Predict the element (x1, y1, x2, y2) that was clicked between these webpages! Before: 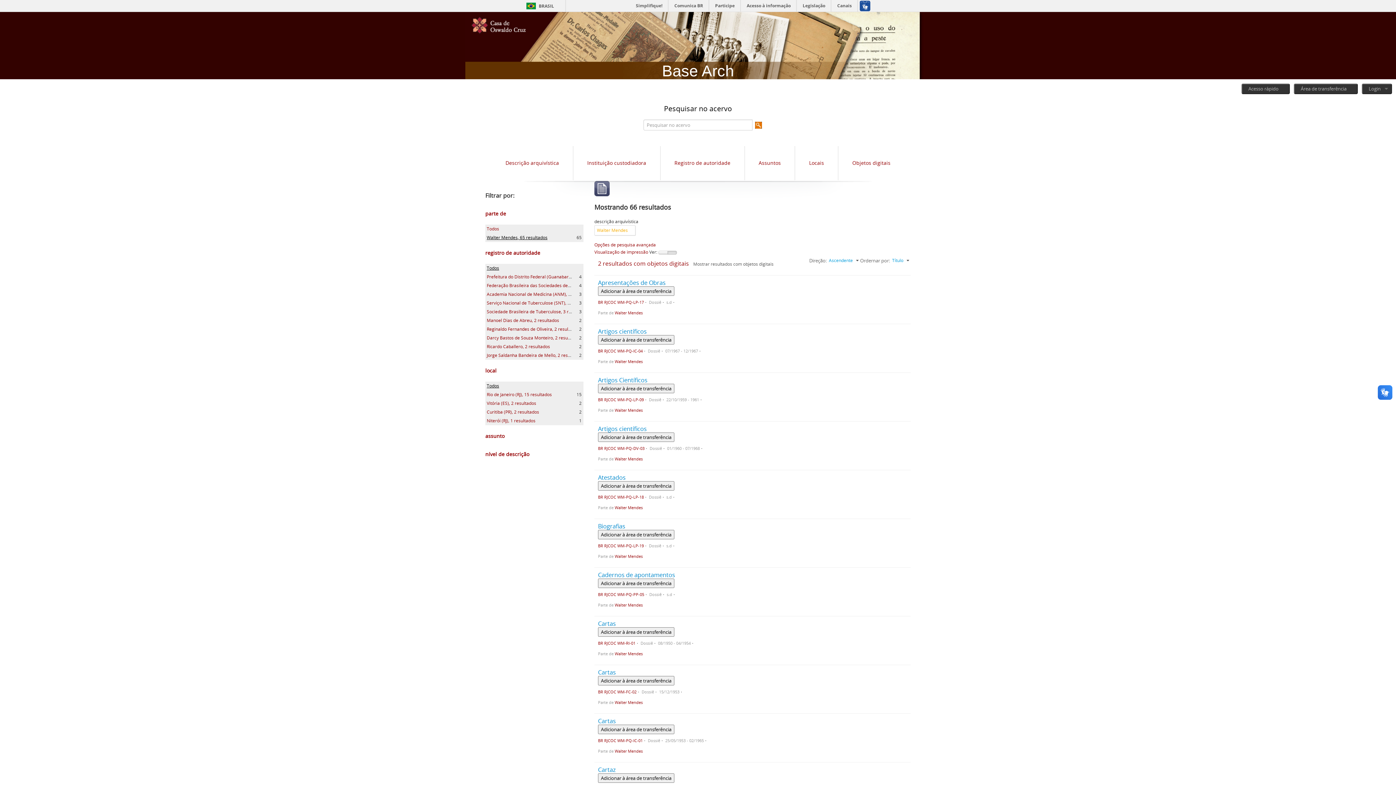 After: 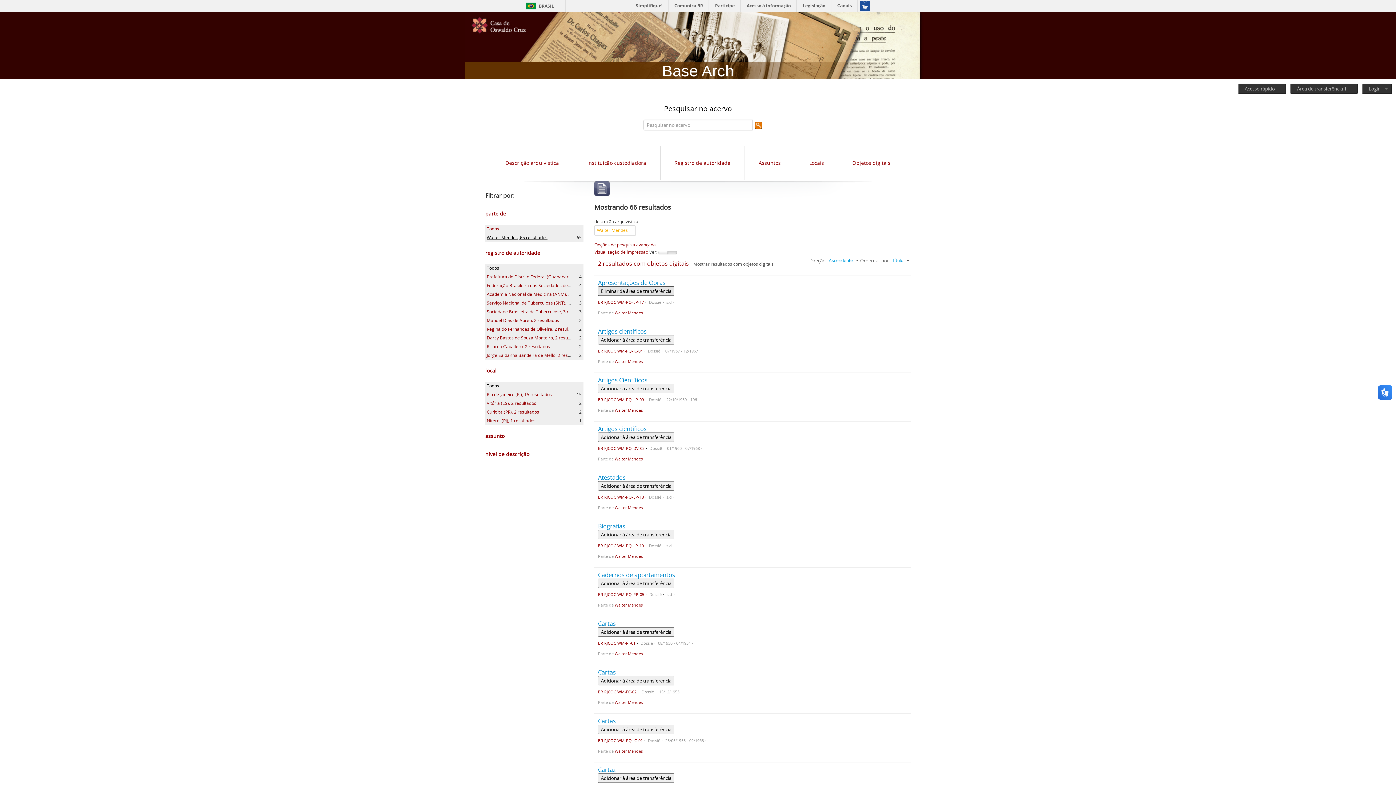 Action: label: Adicionar à área de transferência bbox: (598, 286, 674, 295)